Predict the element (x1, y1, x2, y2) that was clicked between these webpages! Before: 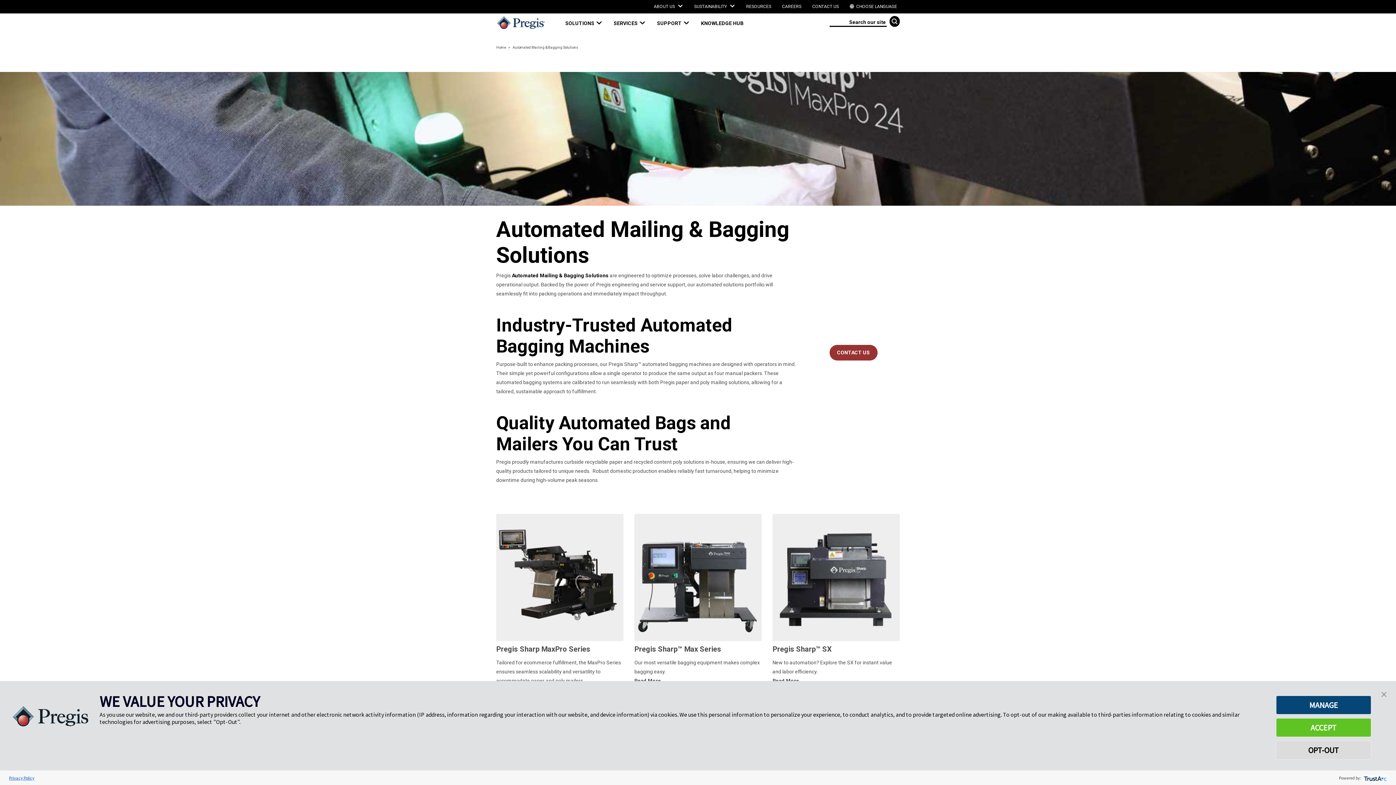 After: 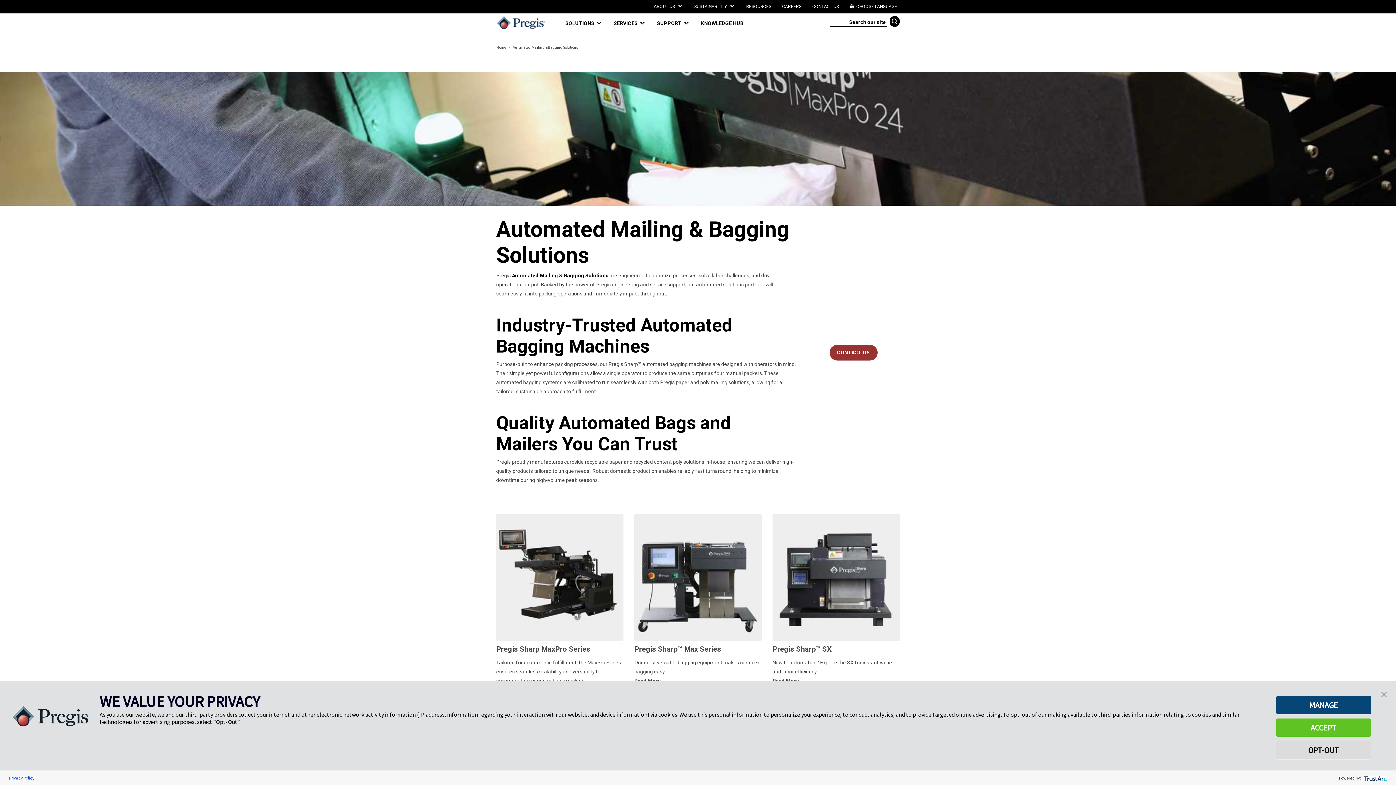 Action: label: Automated Mailing & Bagging Solutions bbox: (512, 45, 578, 49)